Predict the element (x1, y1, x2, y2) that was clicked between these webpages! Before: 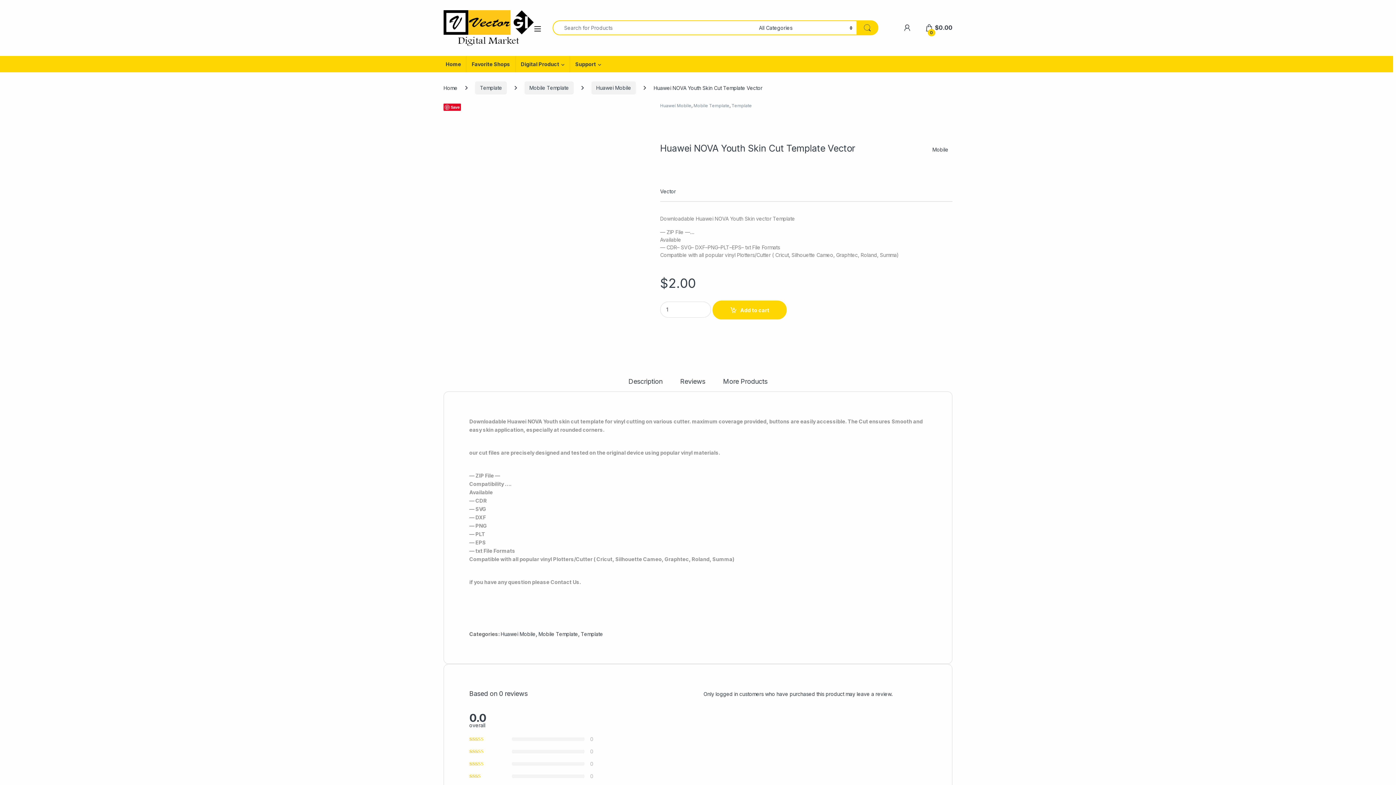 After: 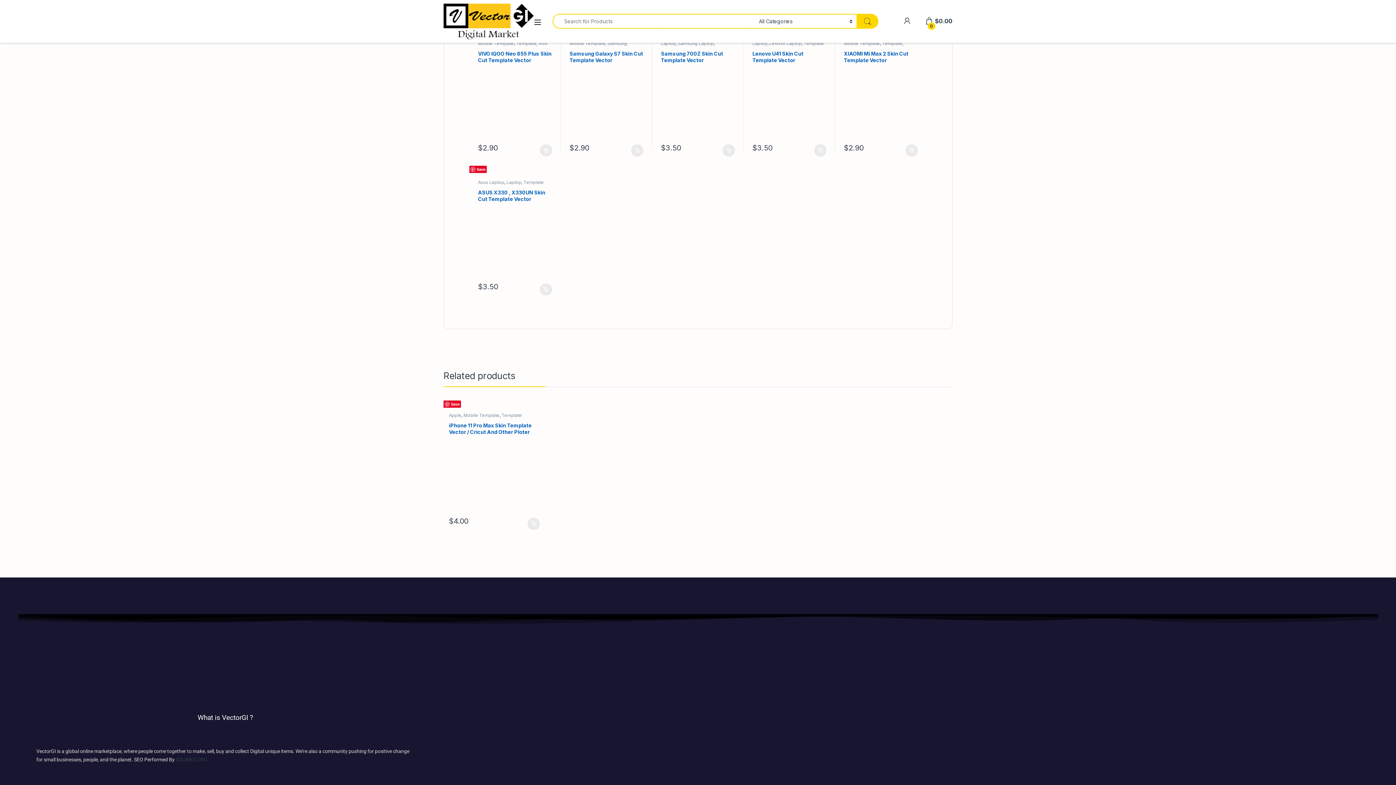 Action: bbox: (723, 378, 767, 391) label: More Products